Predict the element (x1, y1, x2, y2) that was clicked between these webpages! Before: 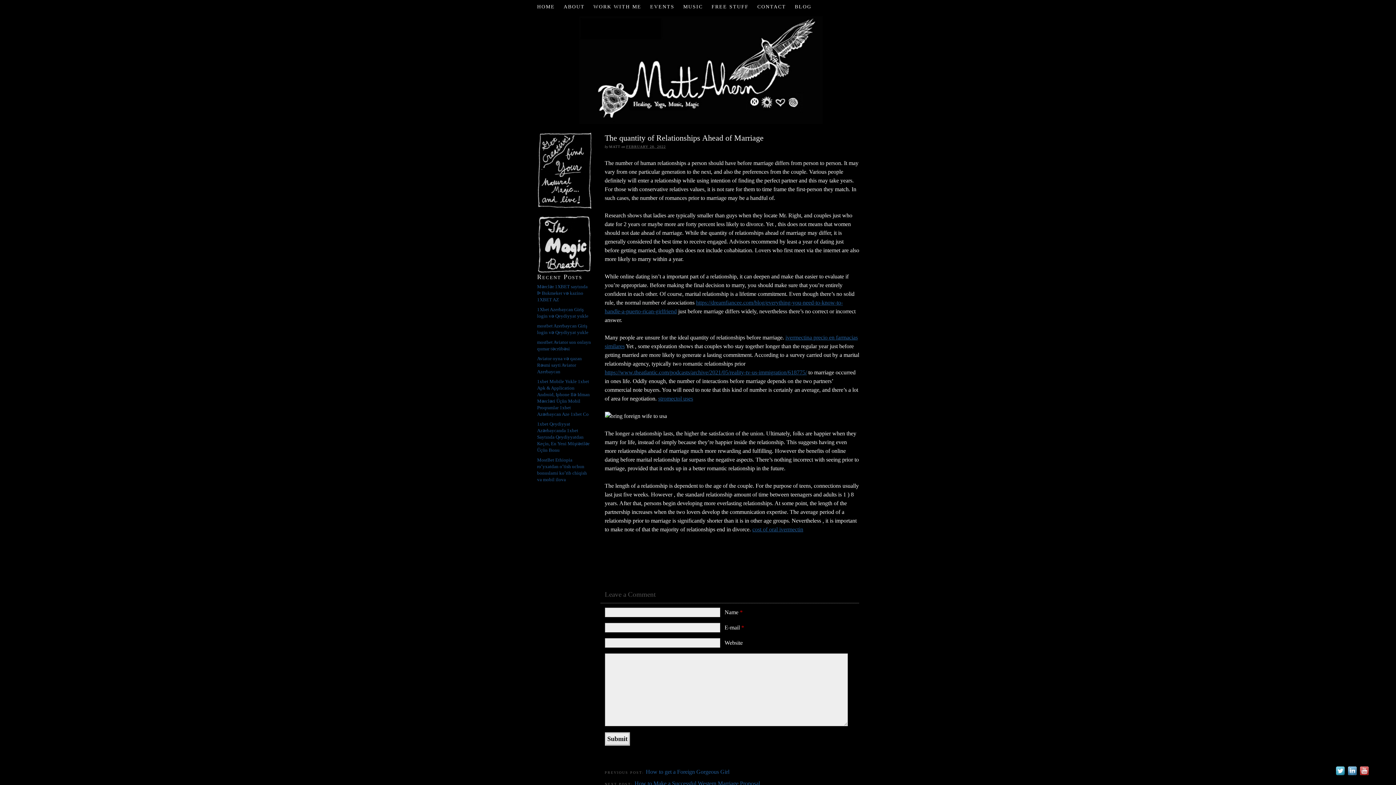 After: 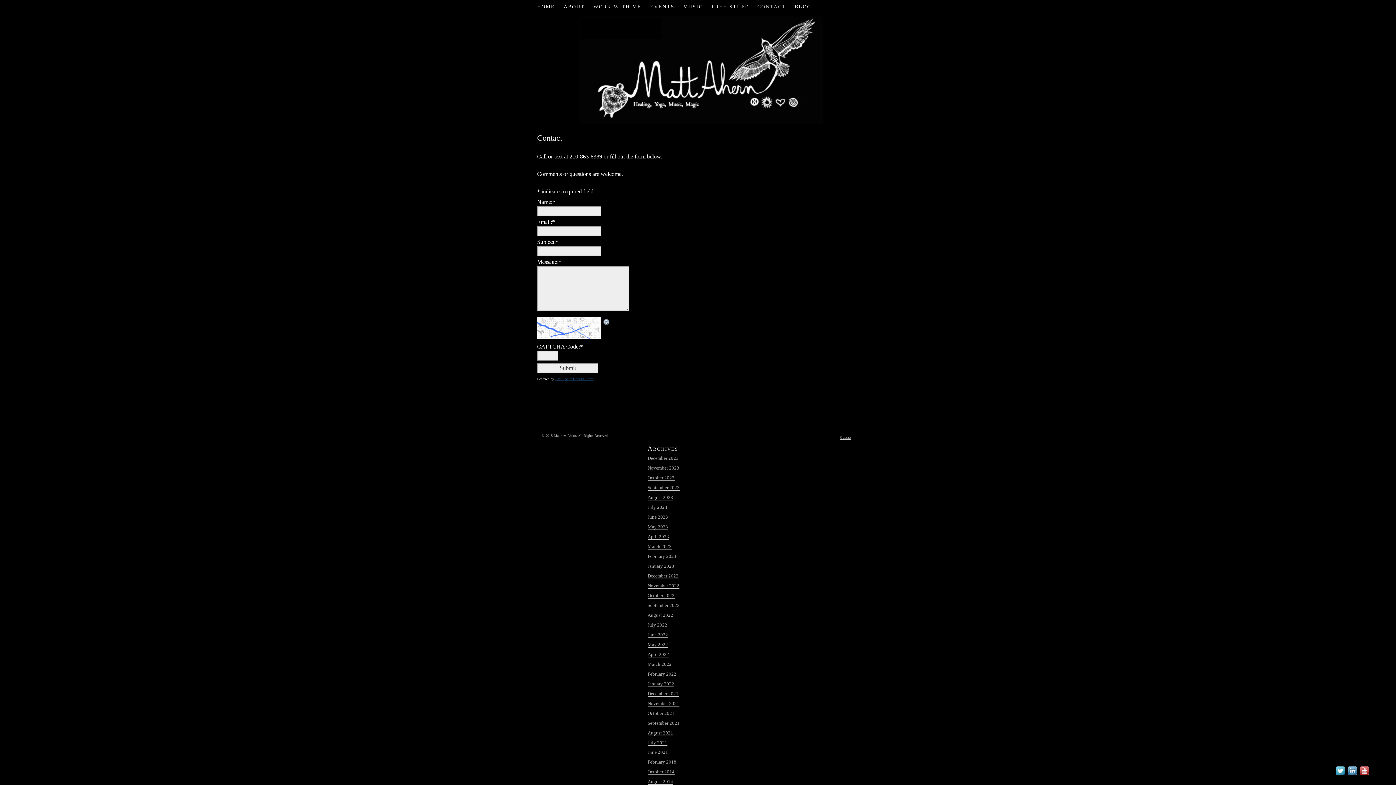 Action: label: CONTACT bbox: (753, 0, 790, 13)